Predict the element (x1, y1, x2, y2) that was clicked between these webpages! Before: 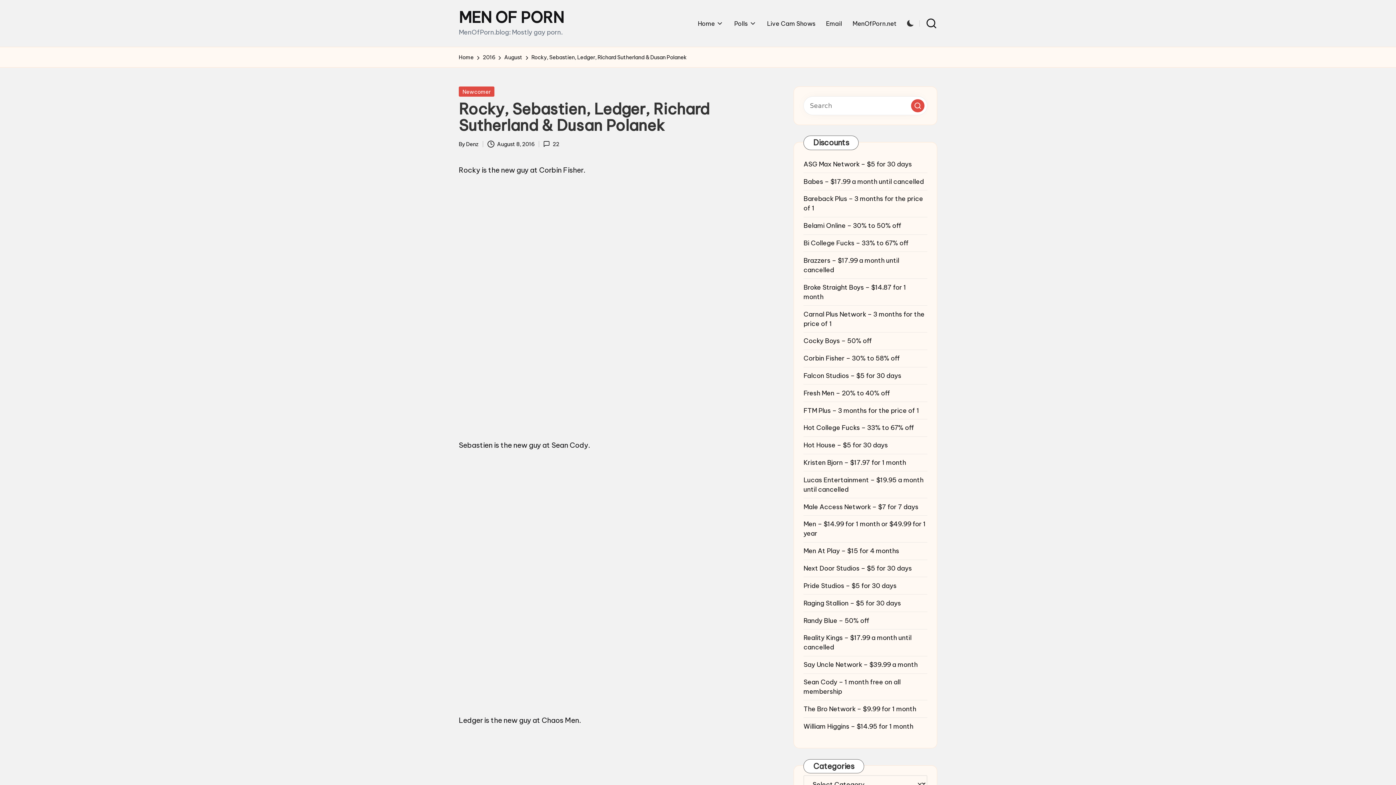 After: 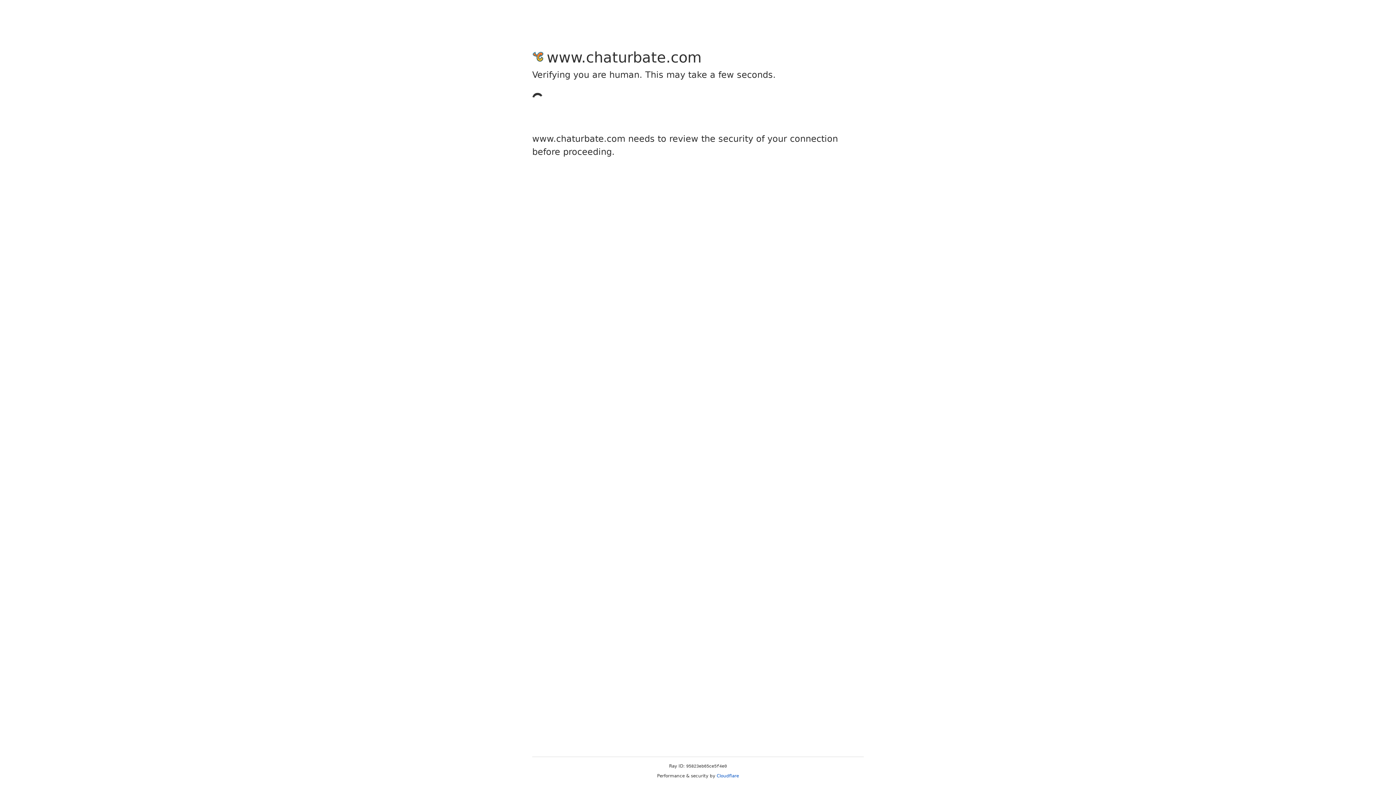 Action: label: Live Cam Shows bbox: (767, 17, 815, 29)